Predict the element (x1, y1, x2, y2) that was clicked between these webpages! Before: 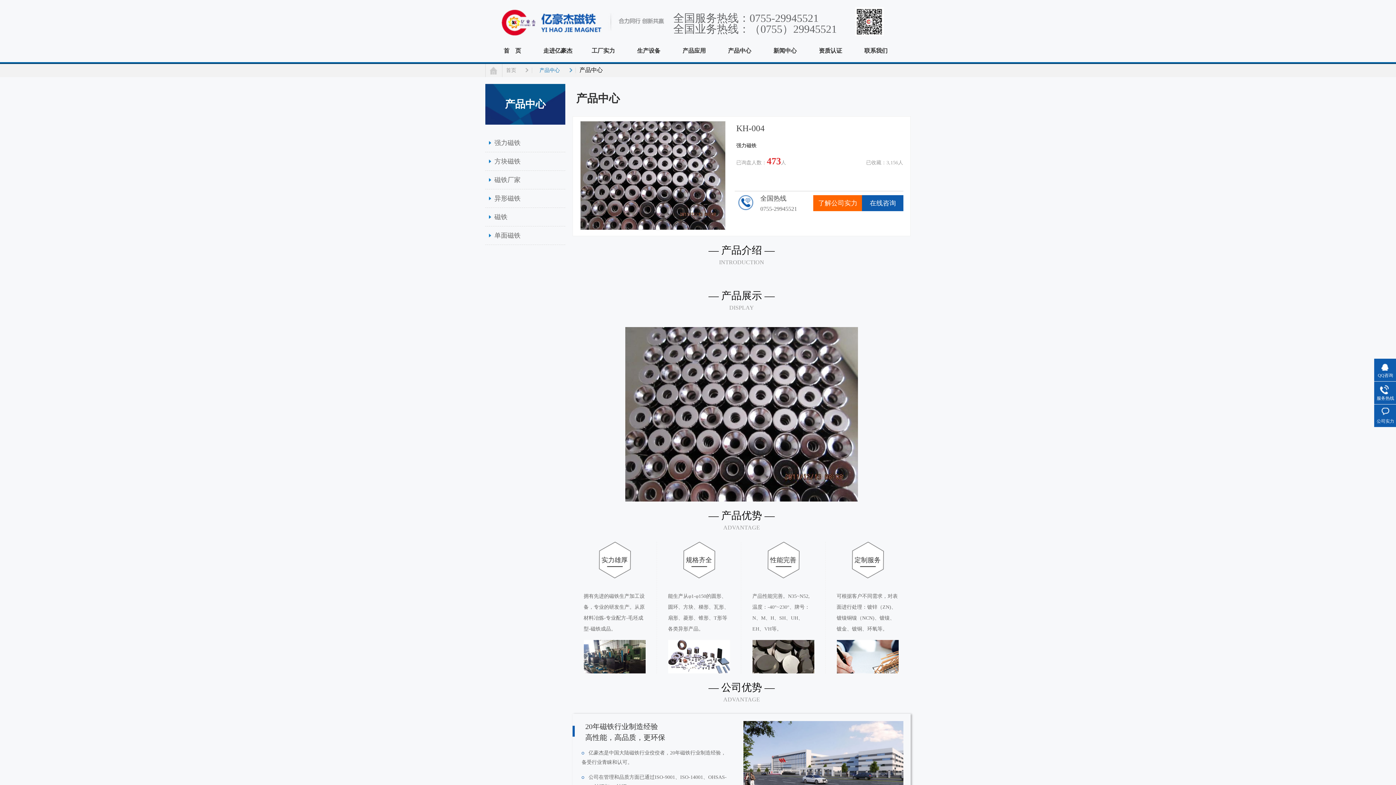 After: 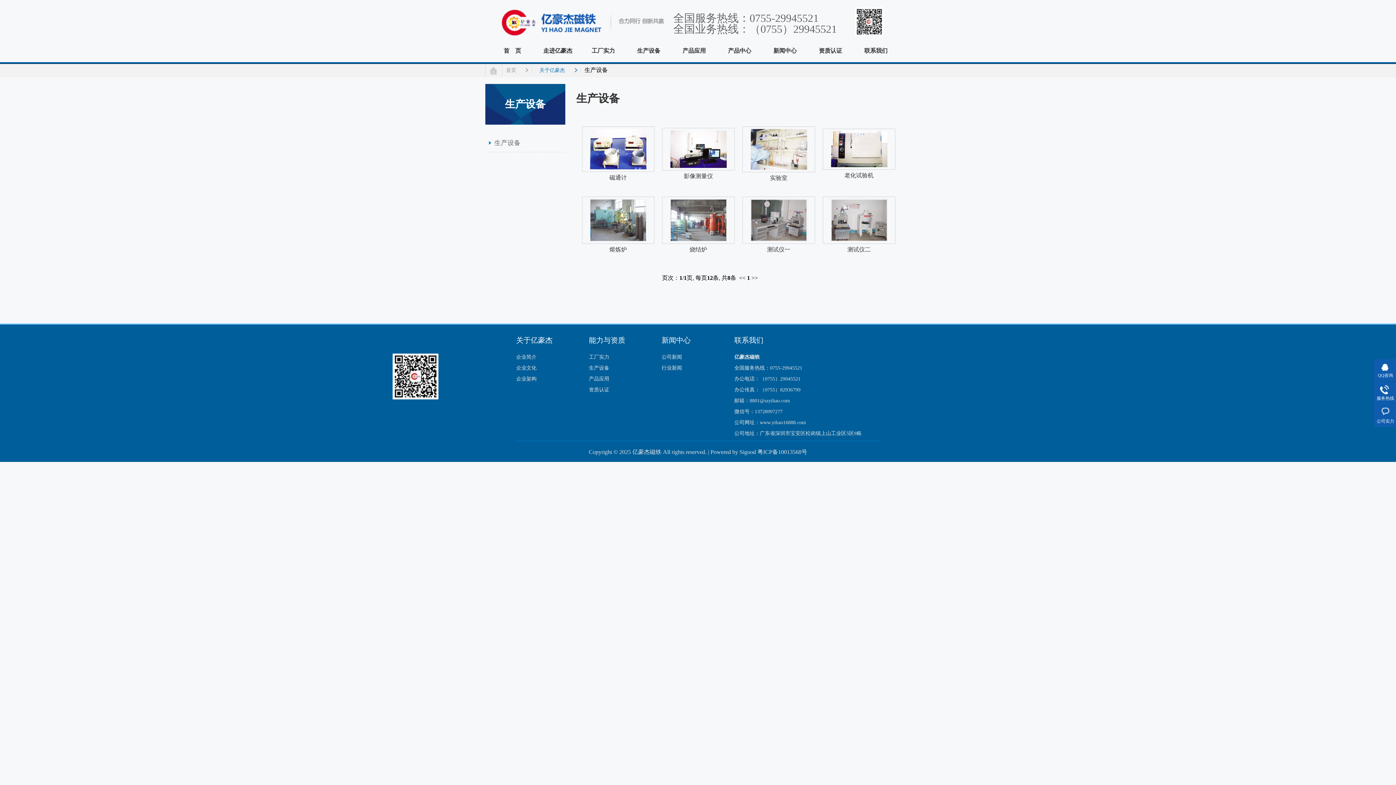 Action: bbox: (631, 43, 666, 62) label: 生产设备